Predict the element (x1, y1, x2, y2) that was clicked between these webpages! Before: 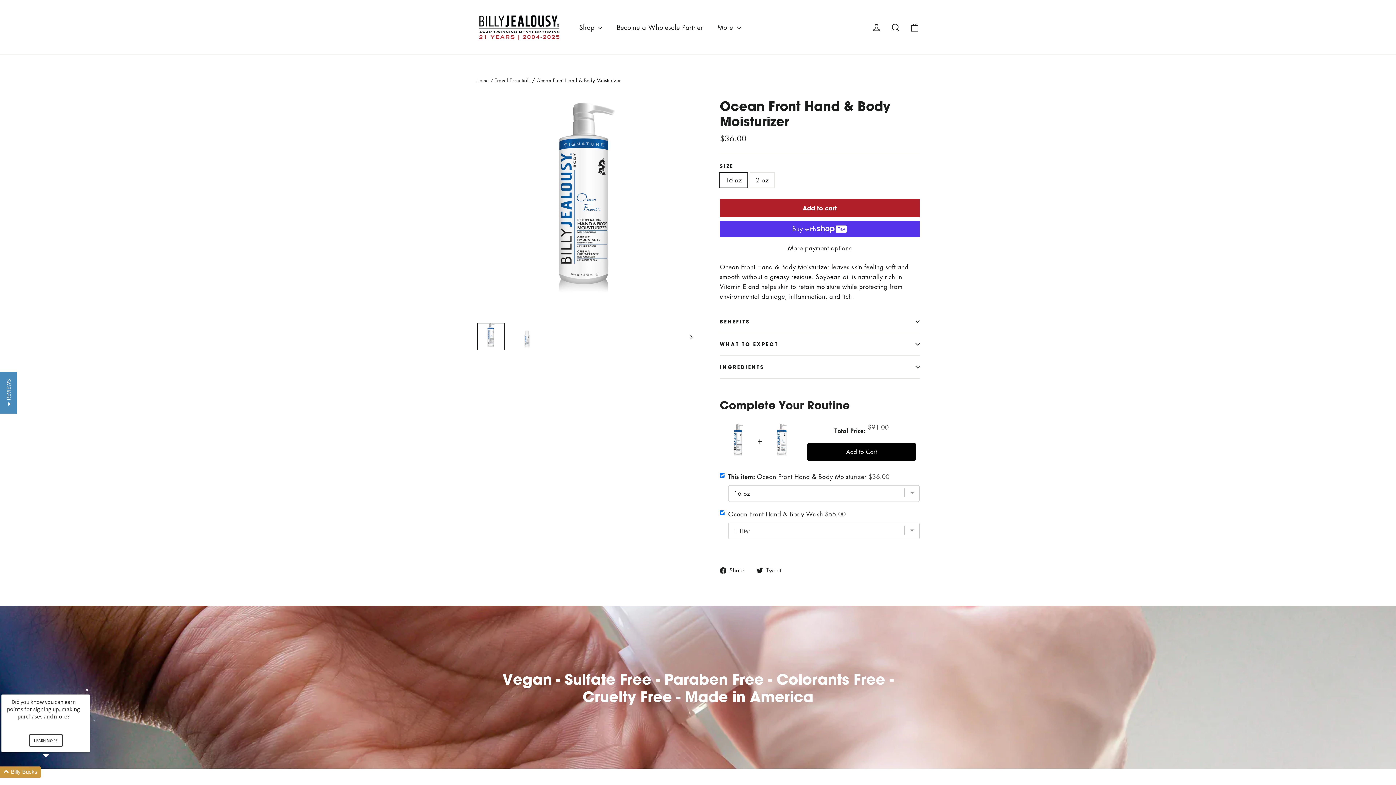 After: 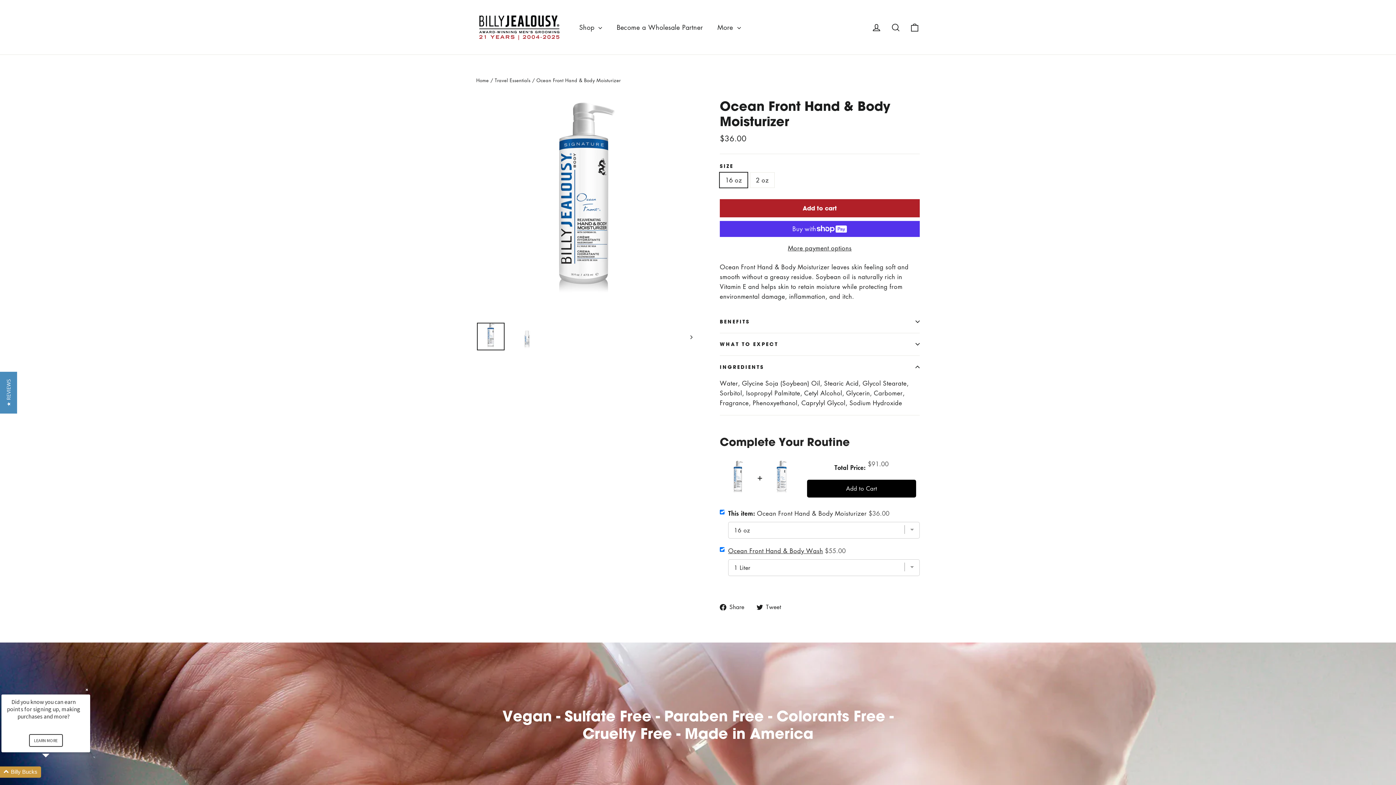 Action: bbox: (720, 356, 920, 378) label: INGREDIENTS